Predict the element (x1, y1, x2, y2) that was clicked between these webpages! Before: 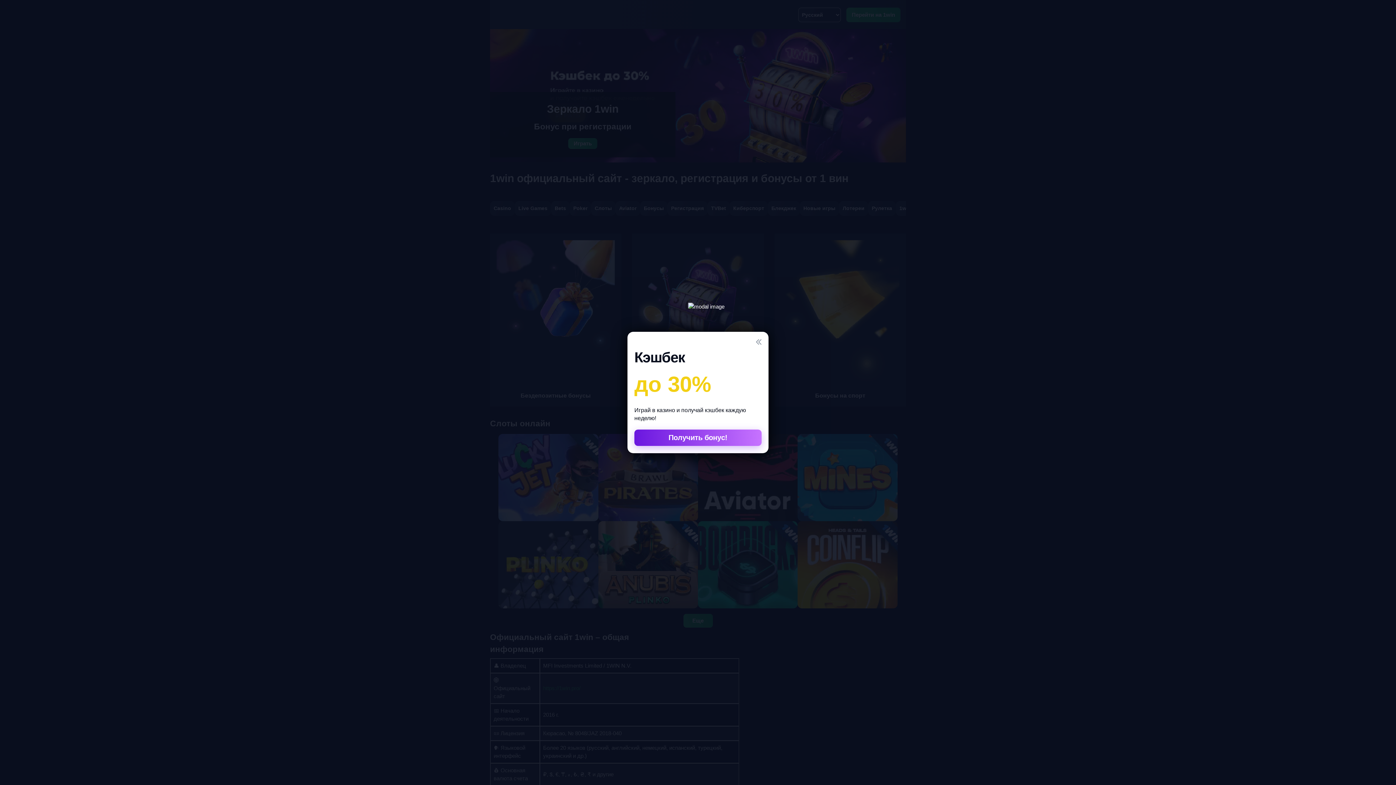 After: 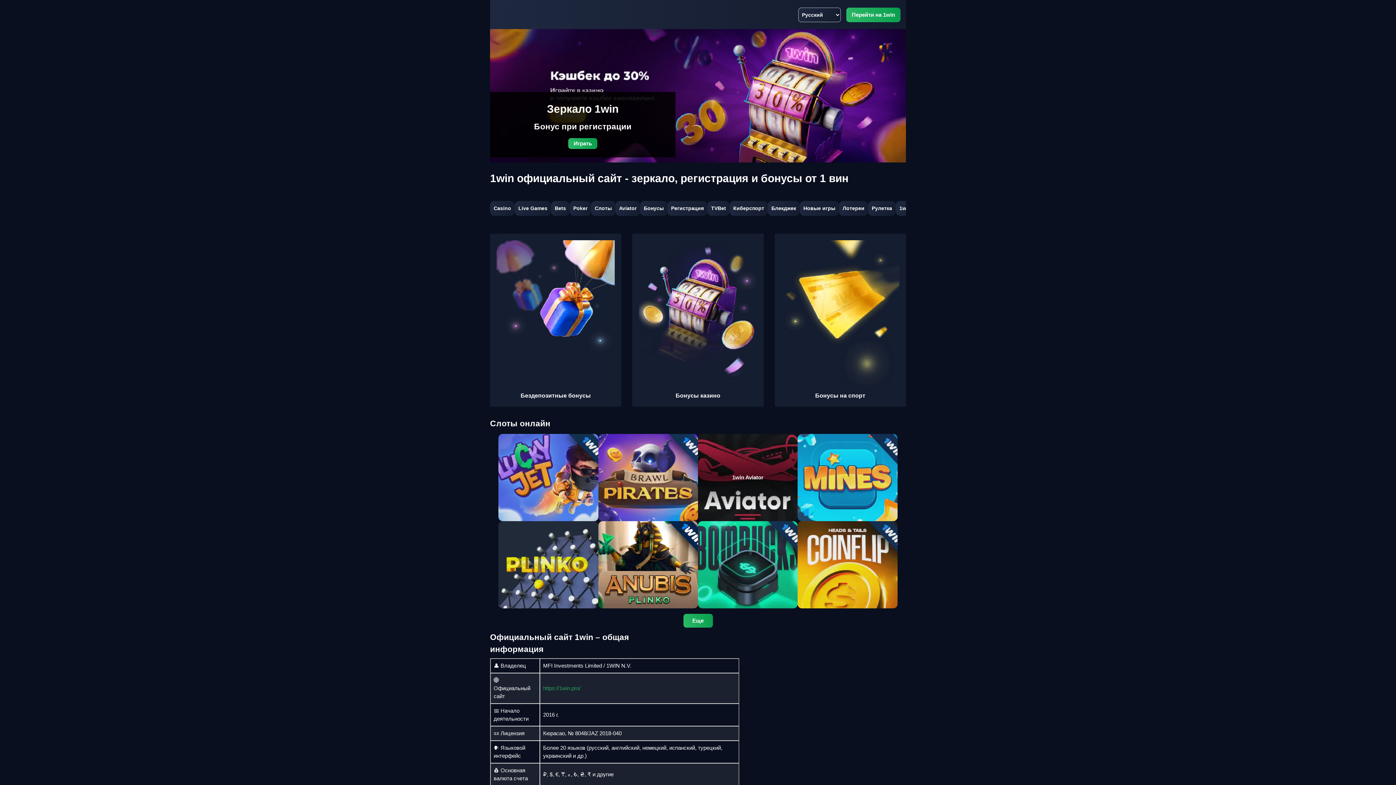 Action: bbox: (634, 429, 761, 446) label: Получить бонус!